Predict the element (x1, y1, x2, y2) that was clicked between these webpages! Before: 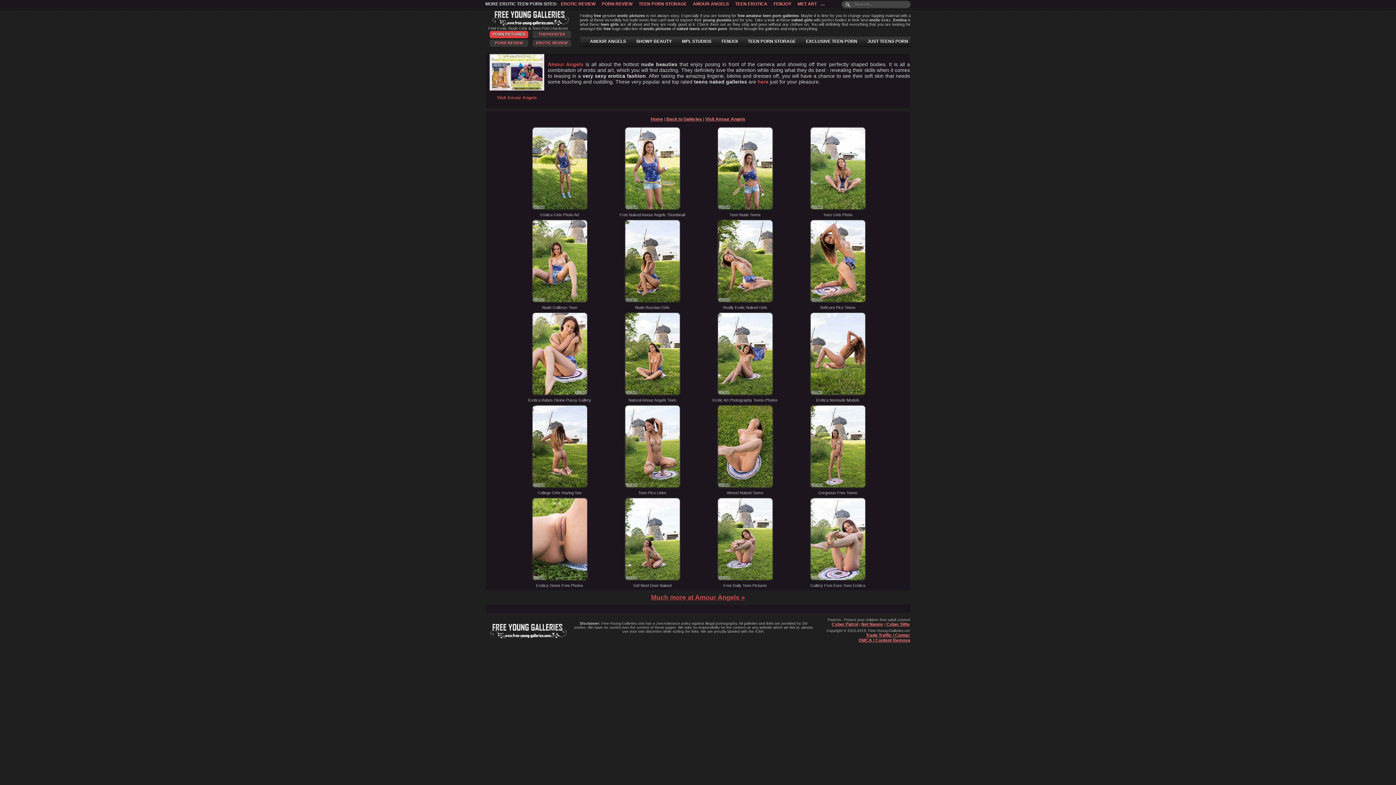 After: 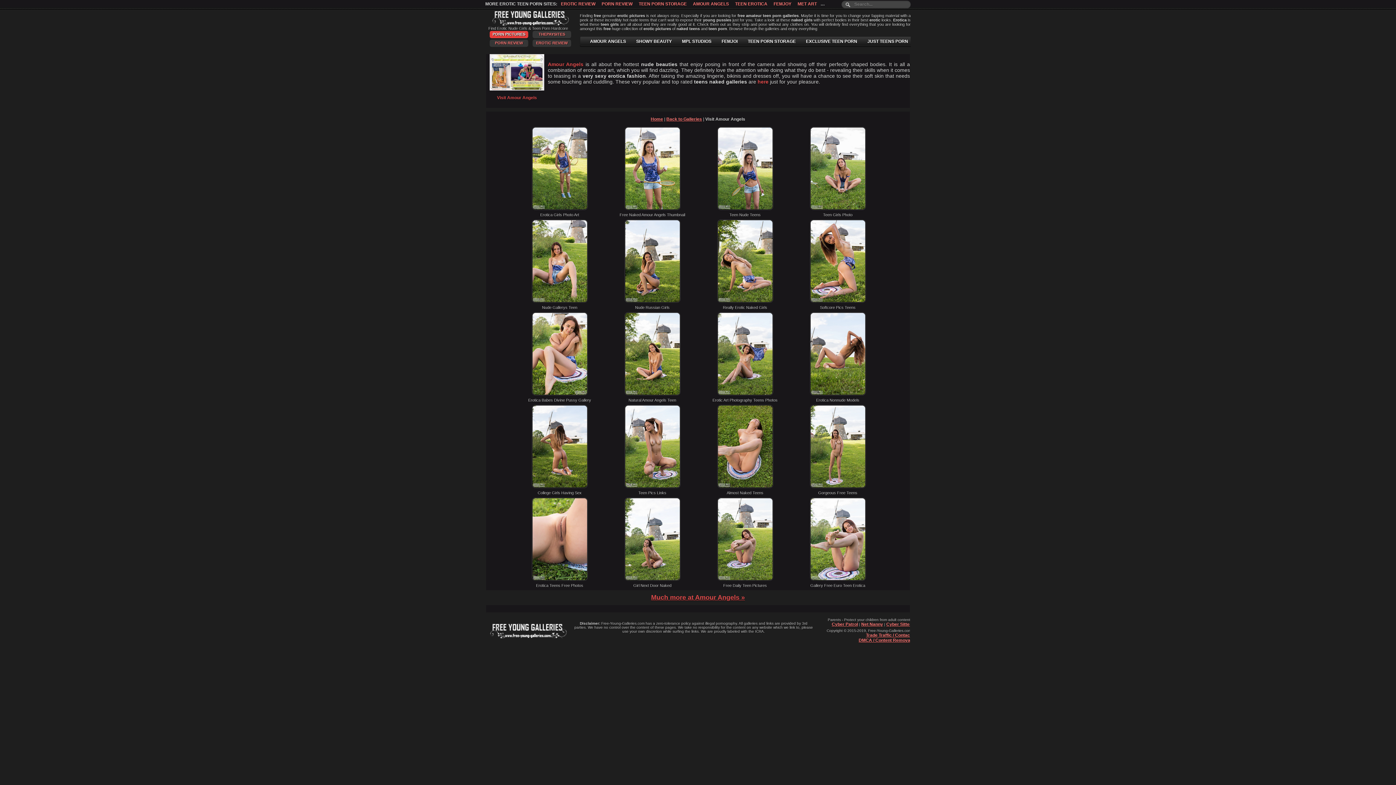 Action: label: Visit Amour Angels bbox: (705, 116, 745, 121)